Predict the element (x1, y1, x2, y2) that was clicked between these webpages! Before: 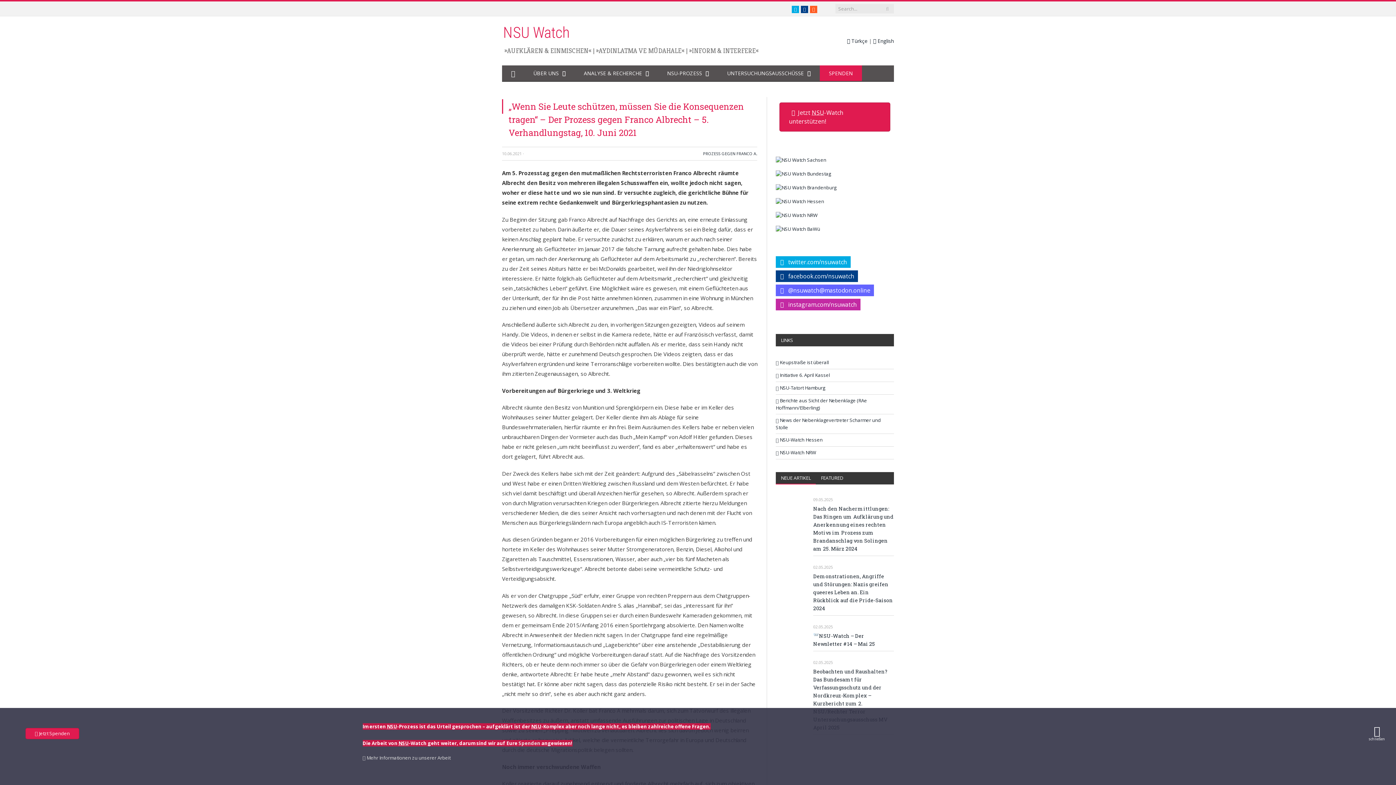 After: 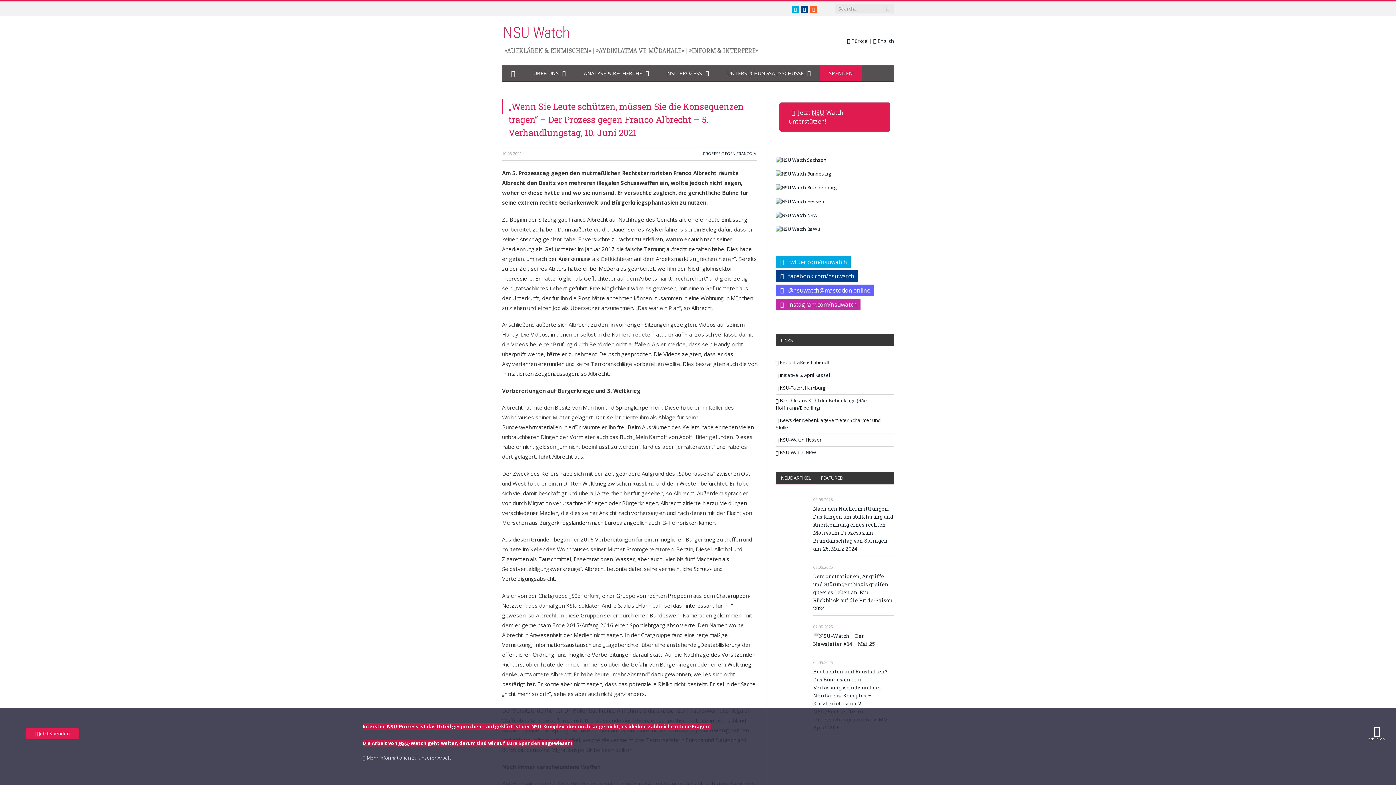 Action: label: NSU-Tatort Hamburg bbox: (776, 384, 825, 391)